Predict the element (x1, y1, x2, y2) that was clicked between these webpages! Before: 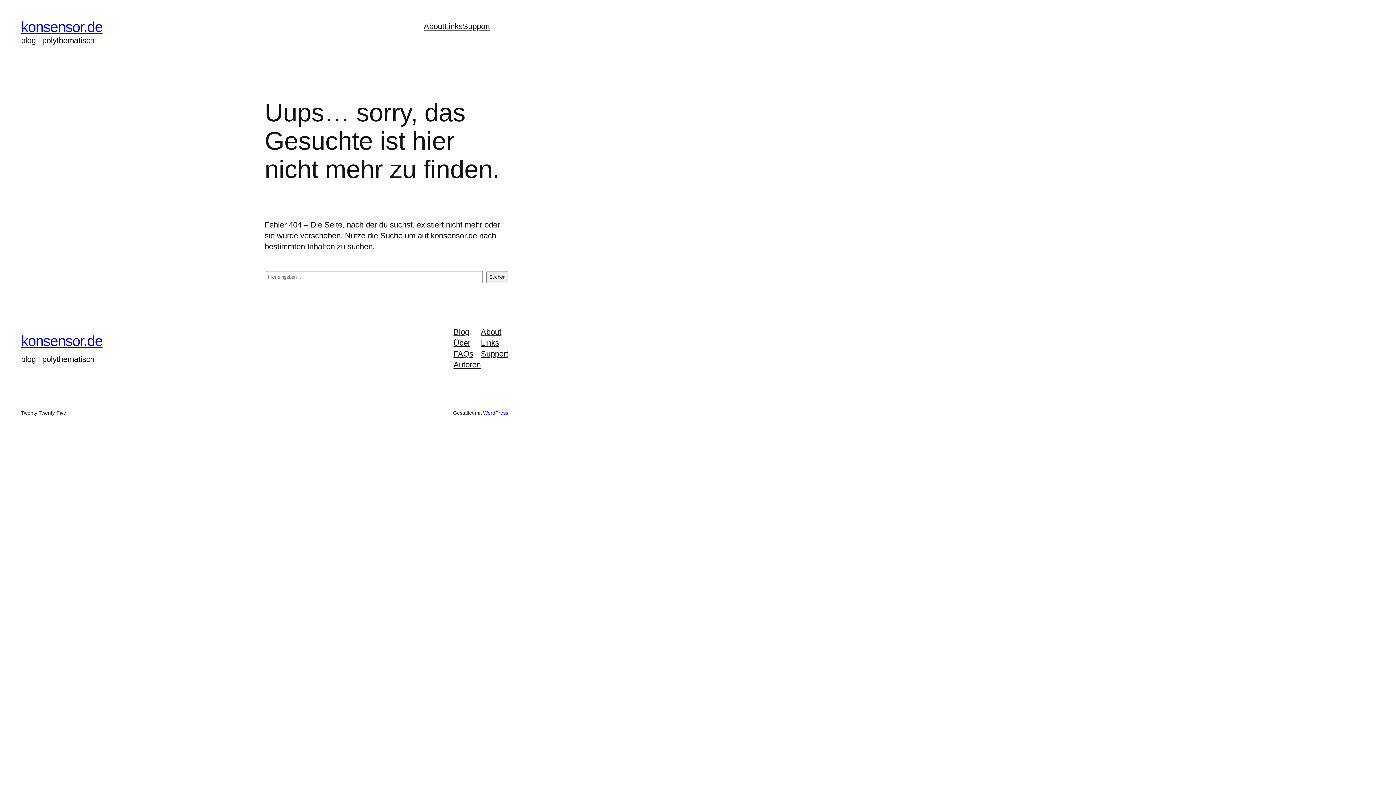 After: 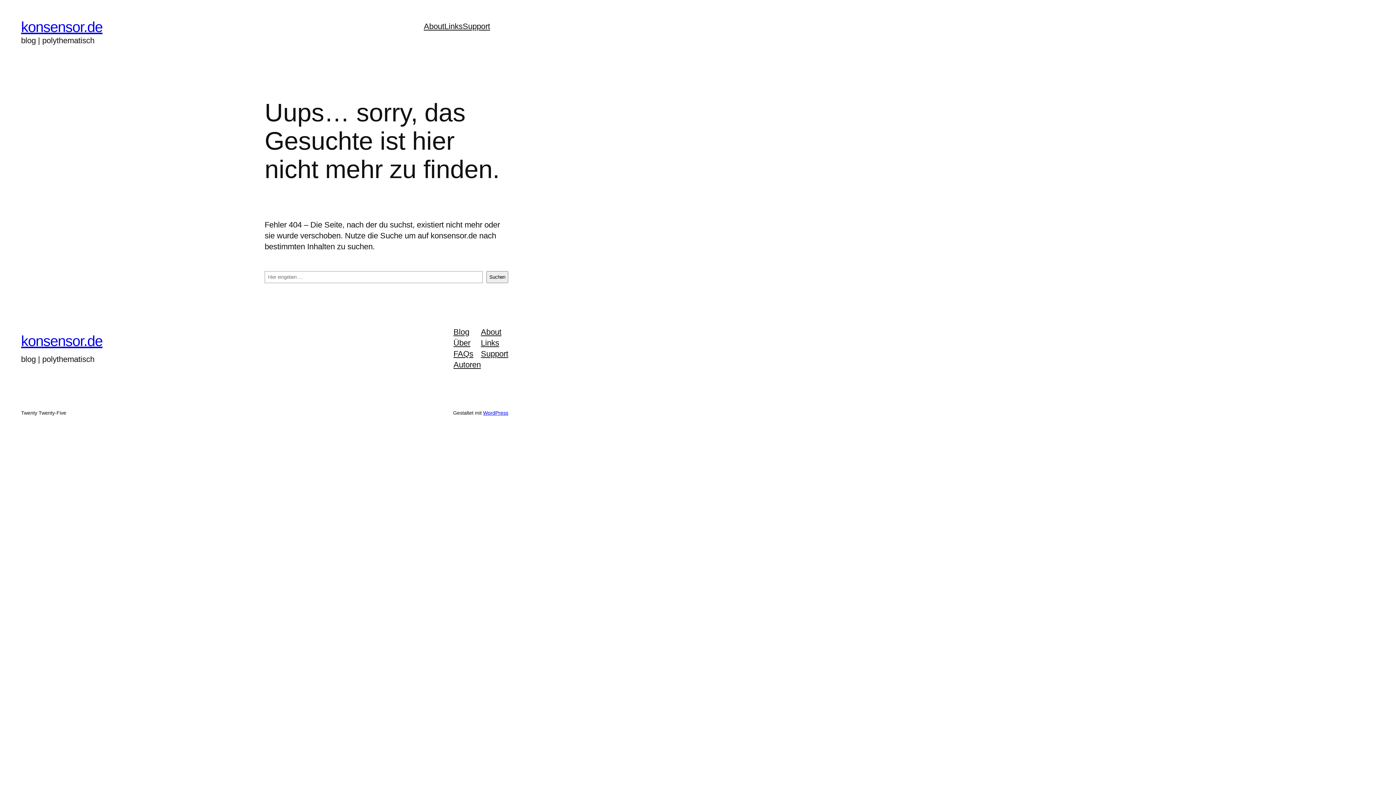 Action: label: Über bbox: (453, 337, 470, 348)